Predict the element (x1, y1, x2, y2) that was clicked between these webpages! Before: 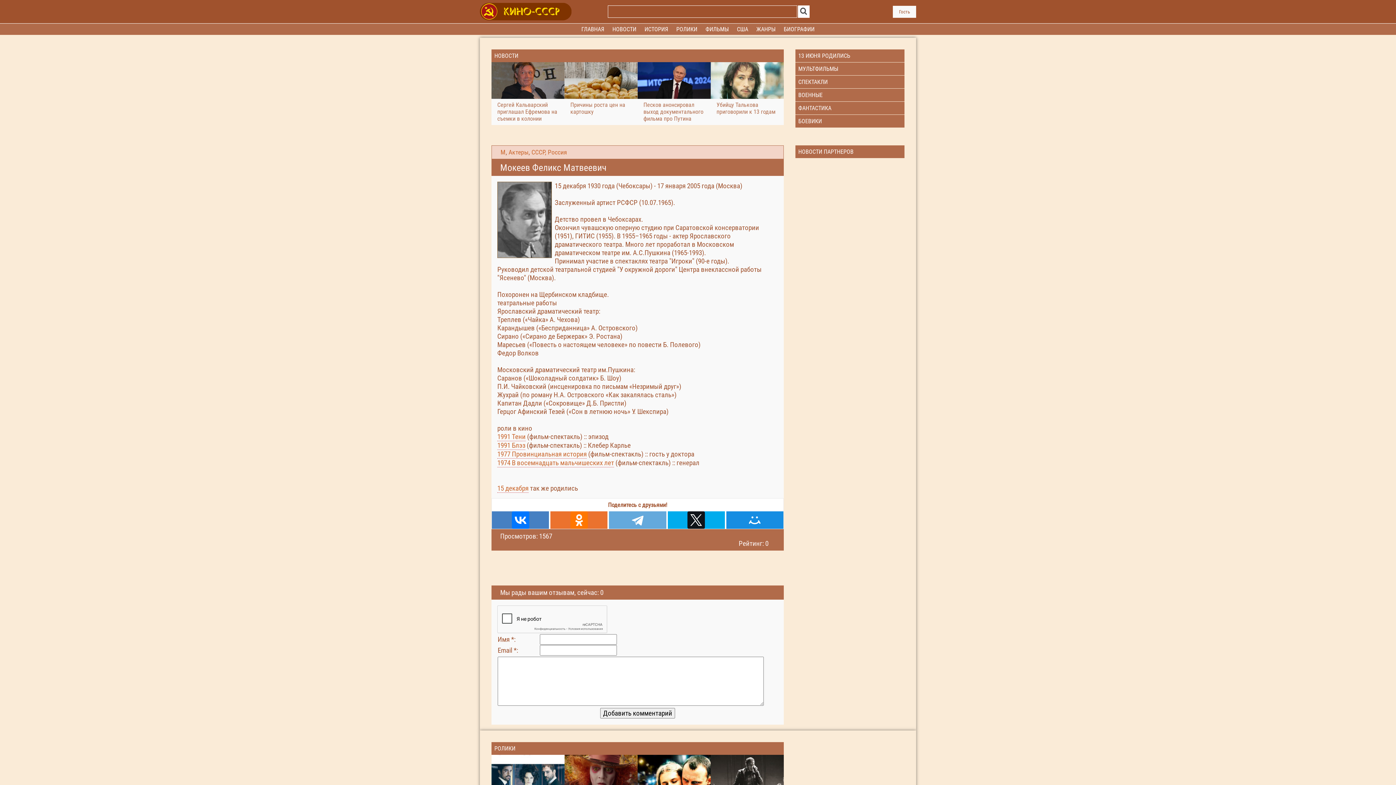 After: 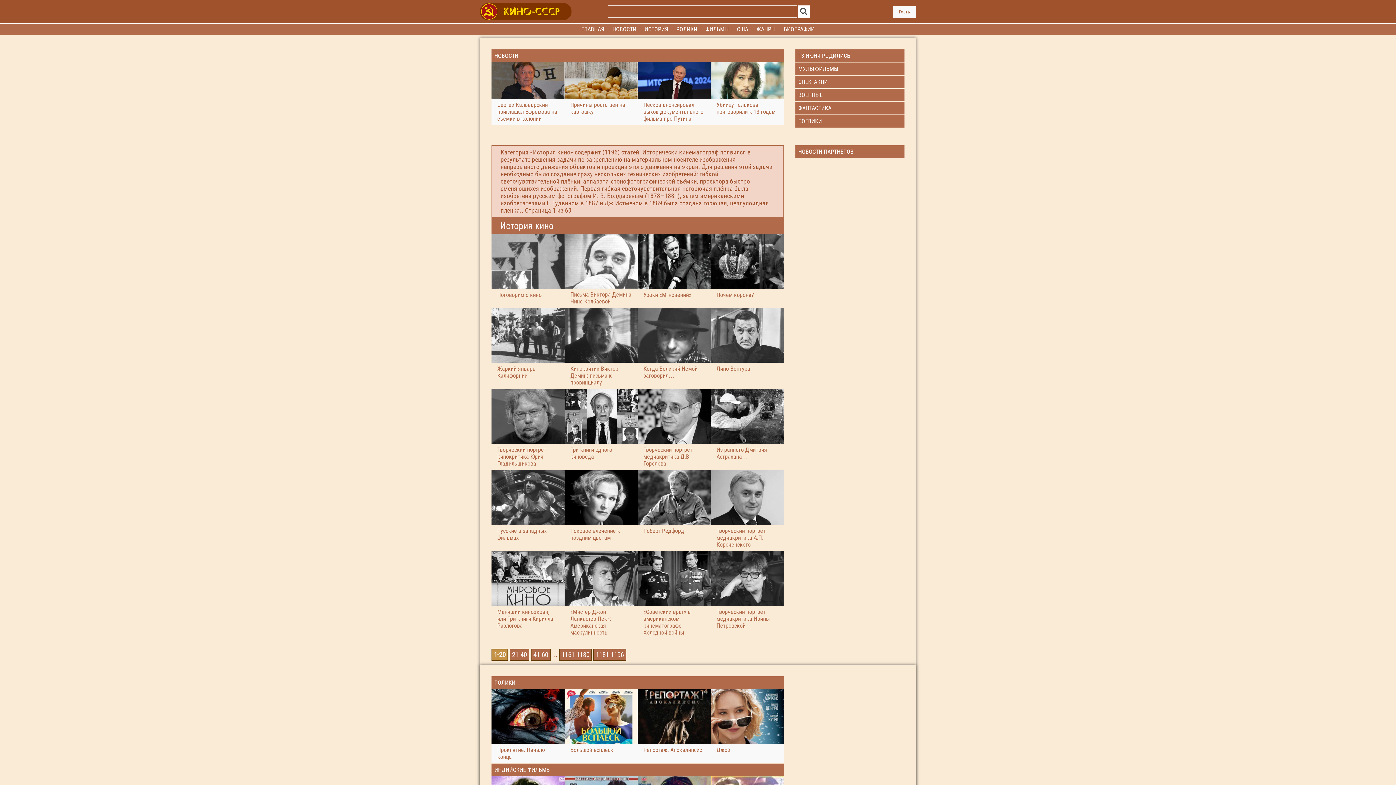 Action: label: ИСТОРИЯ bbox: (644, 23, 668, 35)